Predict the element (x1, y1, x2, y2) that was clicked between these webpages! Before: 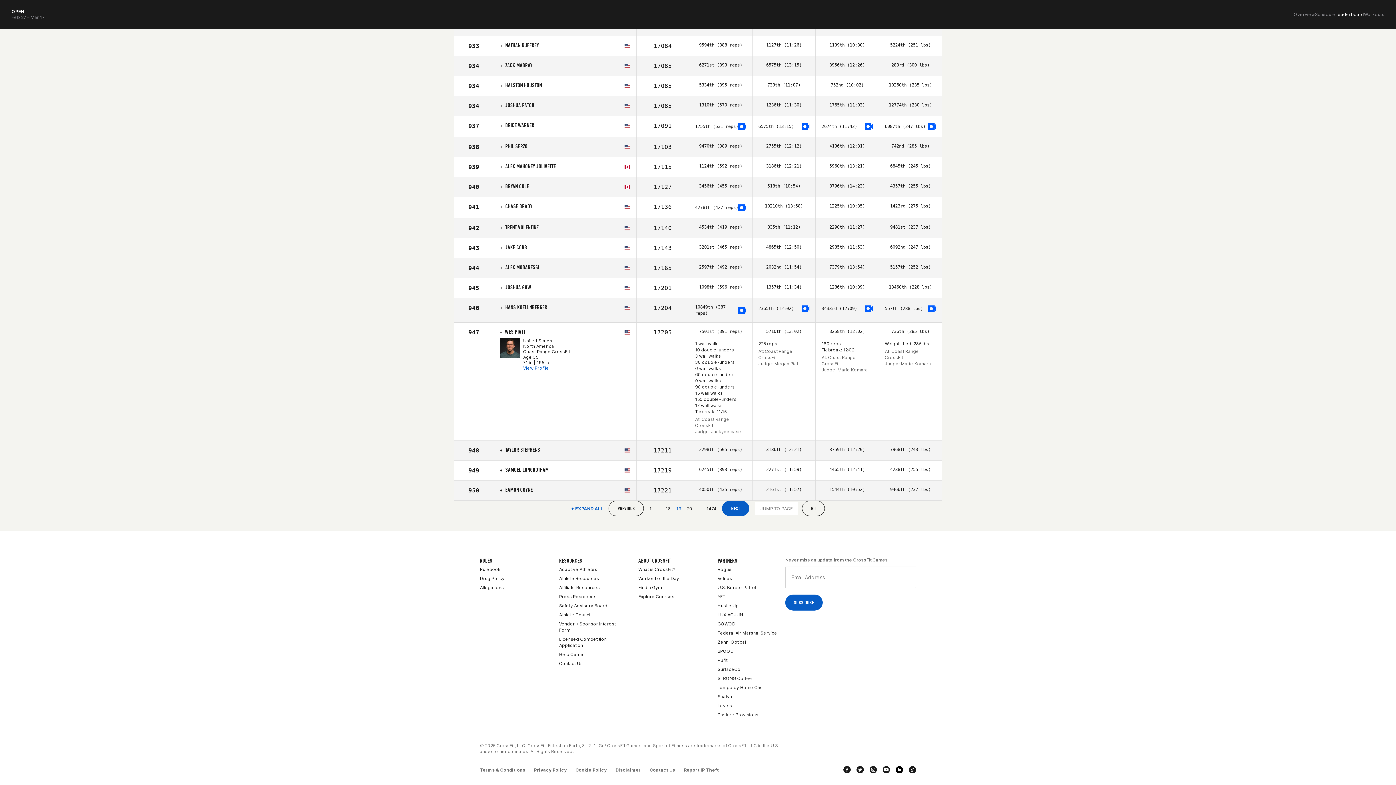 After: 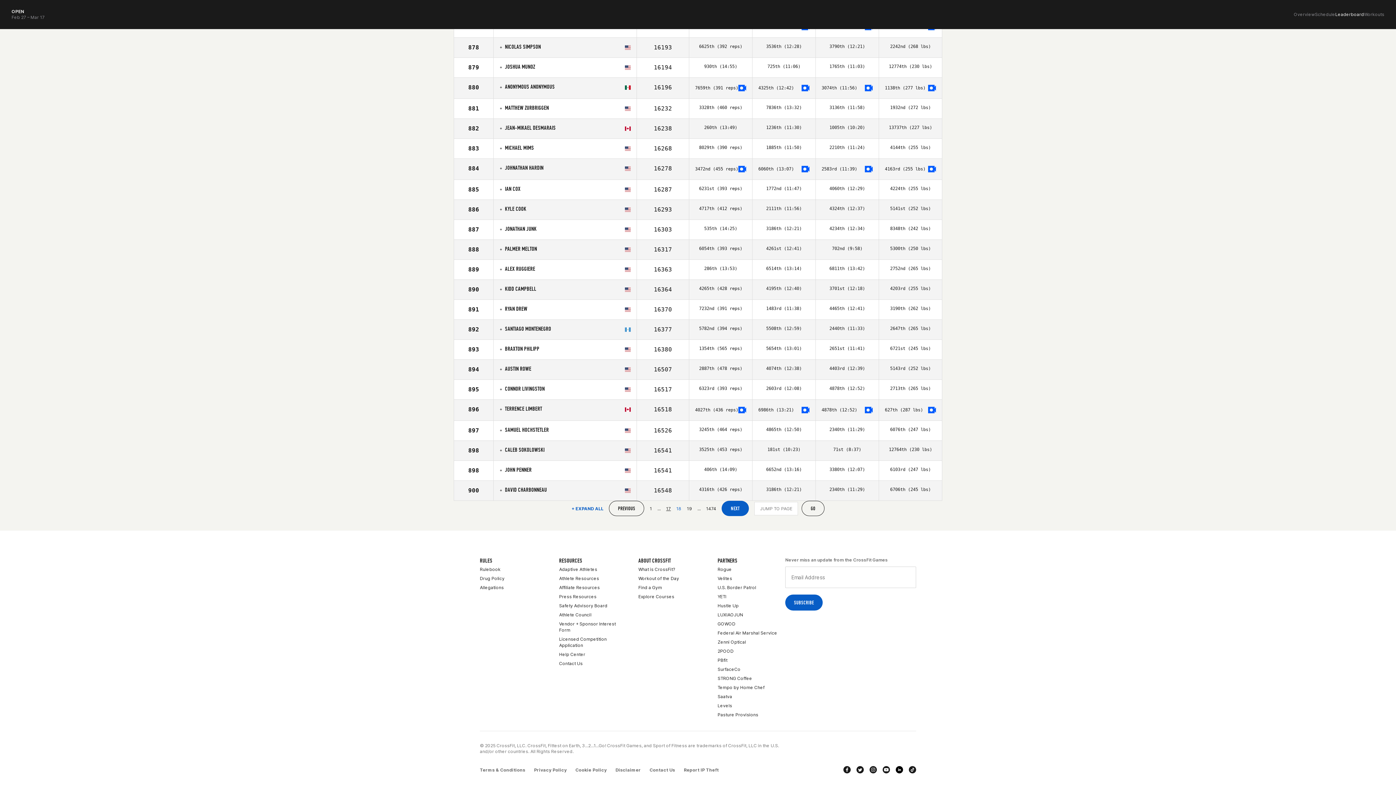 Action: label: 18 bbox: (665, 506, 671, 511)